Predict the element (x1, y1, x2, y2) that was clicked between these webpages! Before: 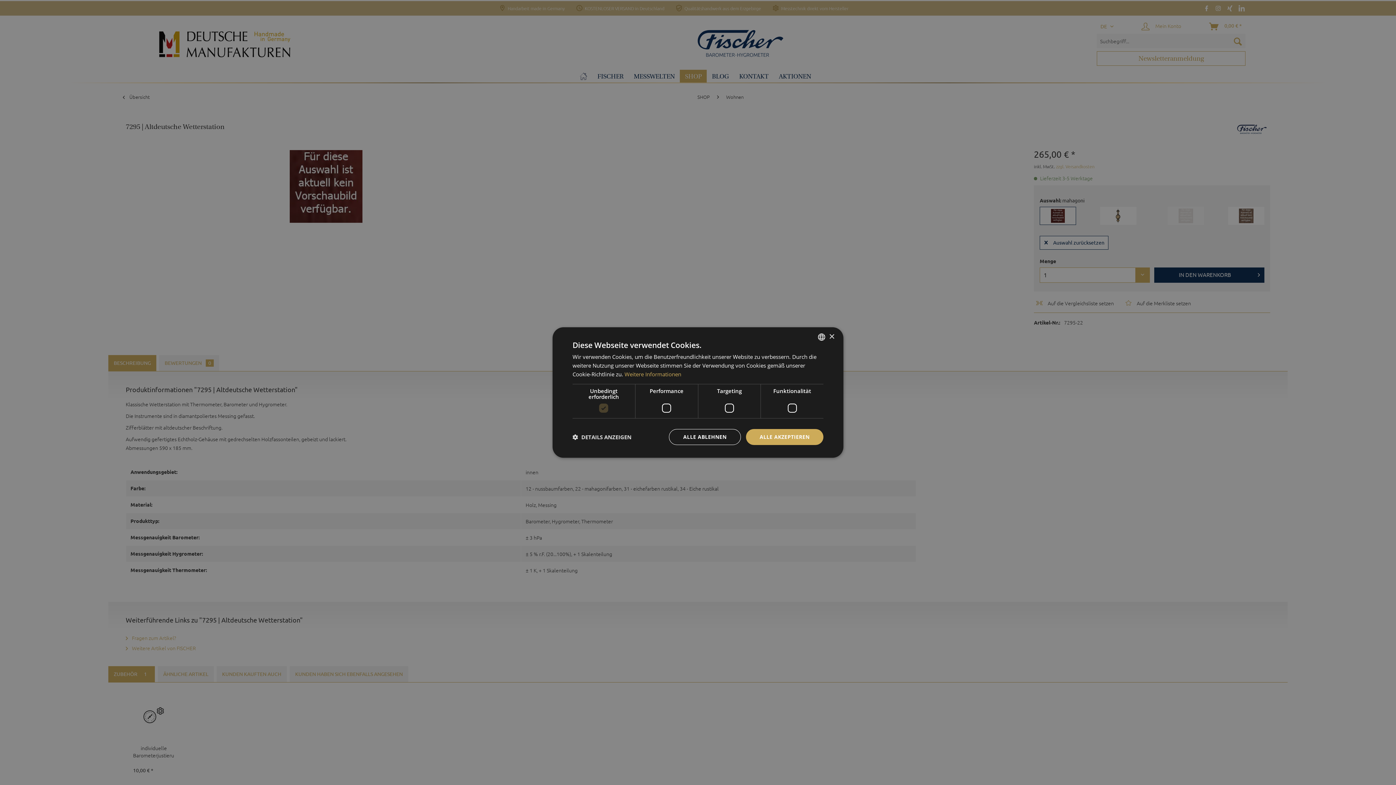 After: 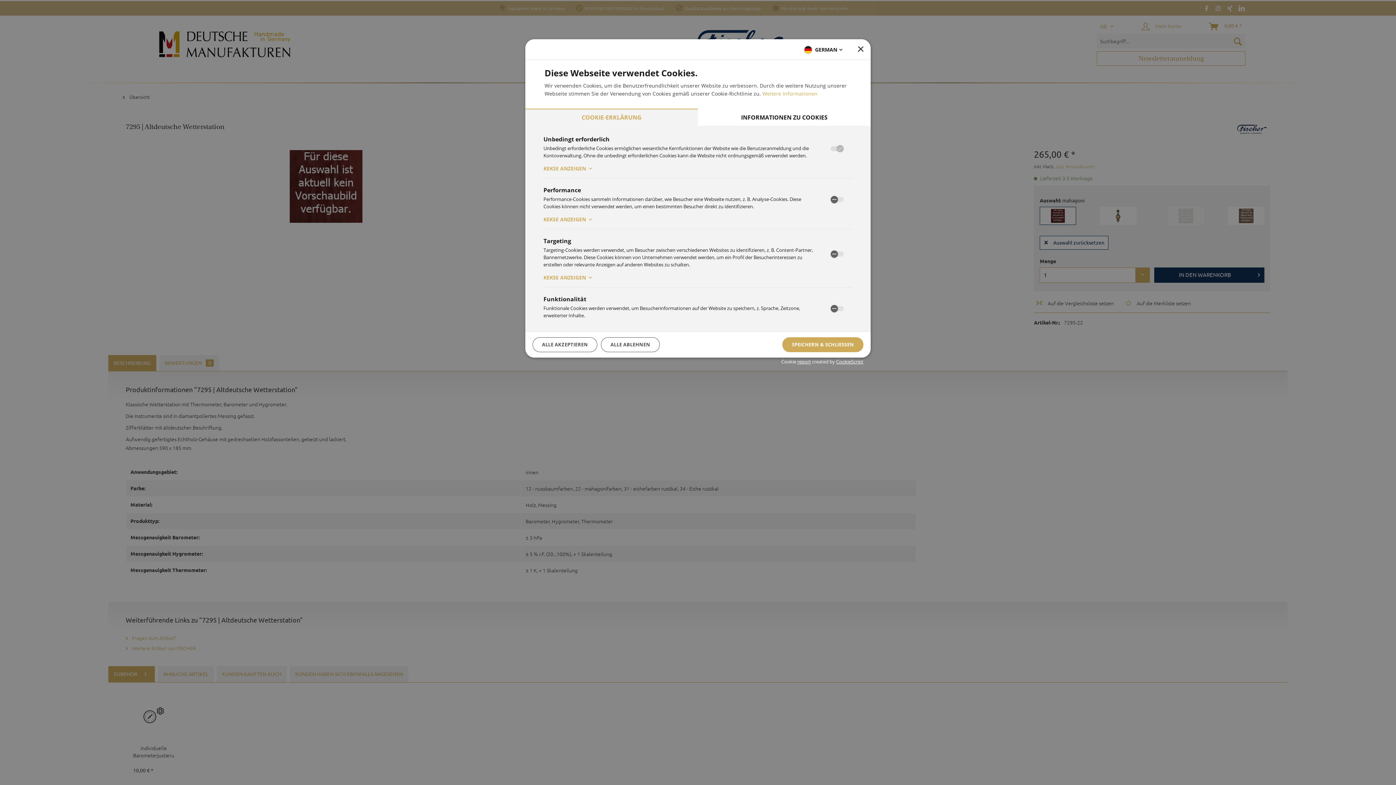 Action: label:  DETAILS ANZEIGEN bbox: (572, 434, 631, 440)